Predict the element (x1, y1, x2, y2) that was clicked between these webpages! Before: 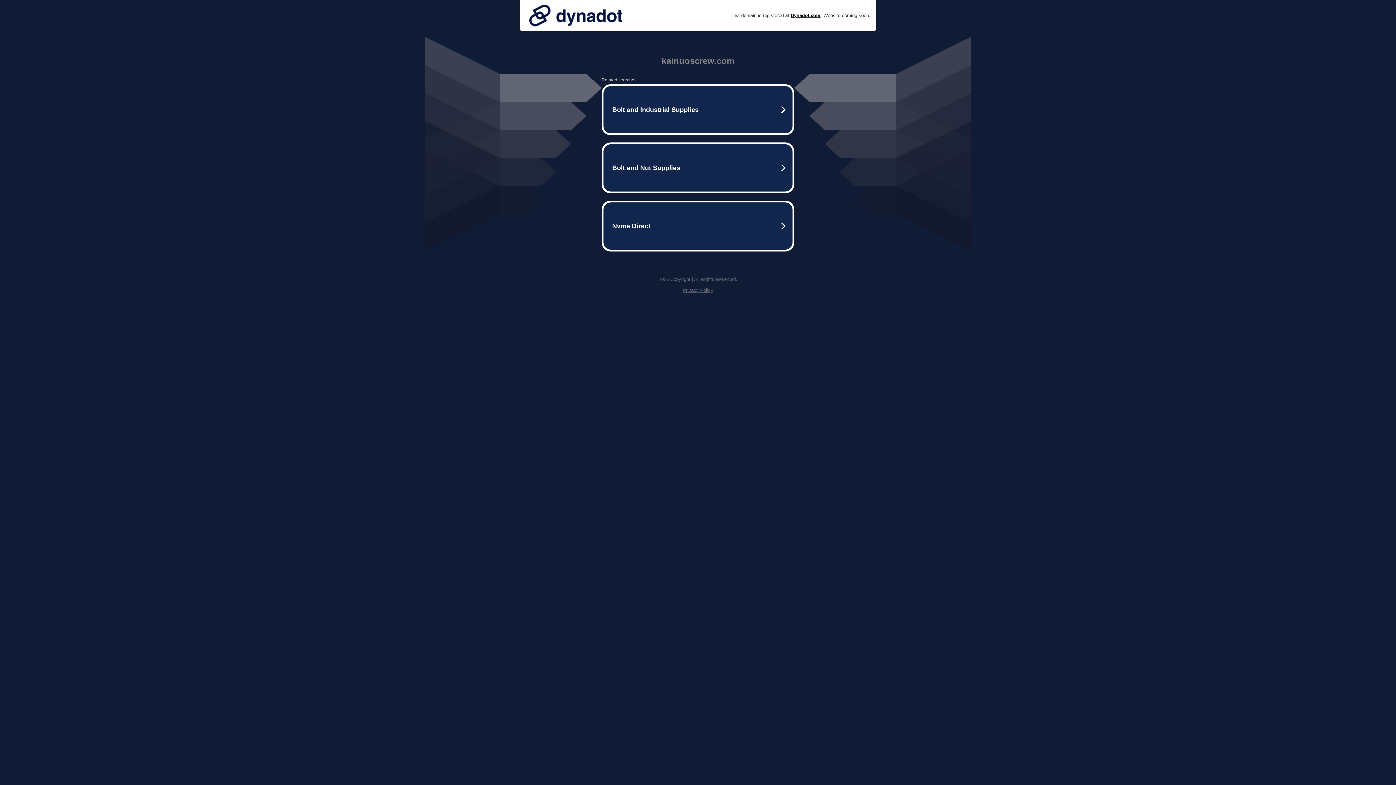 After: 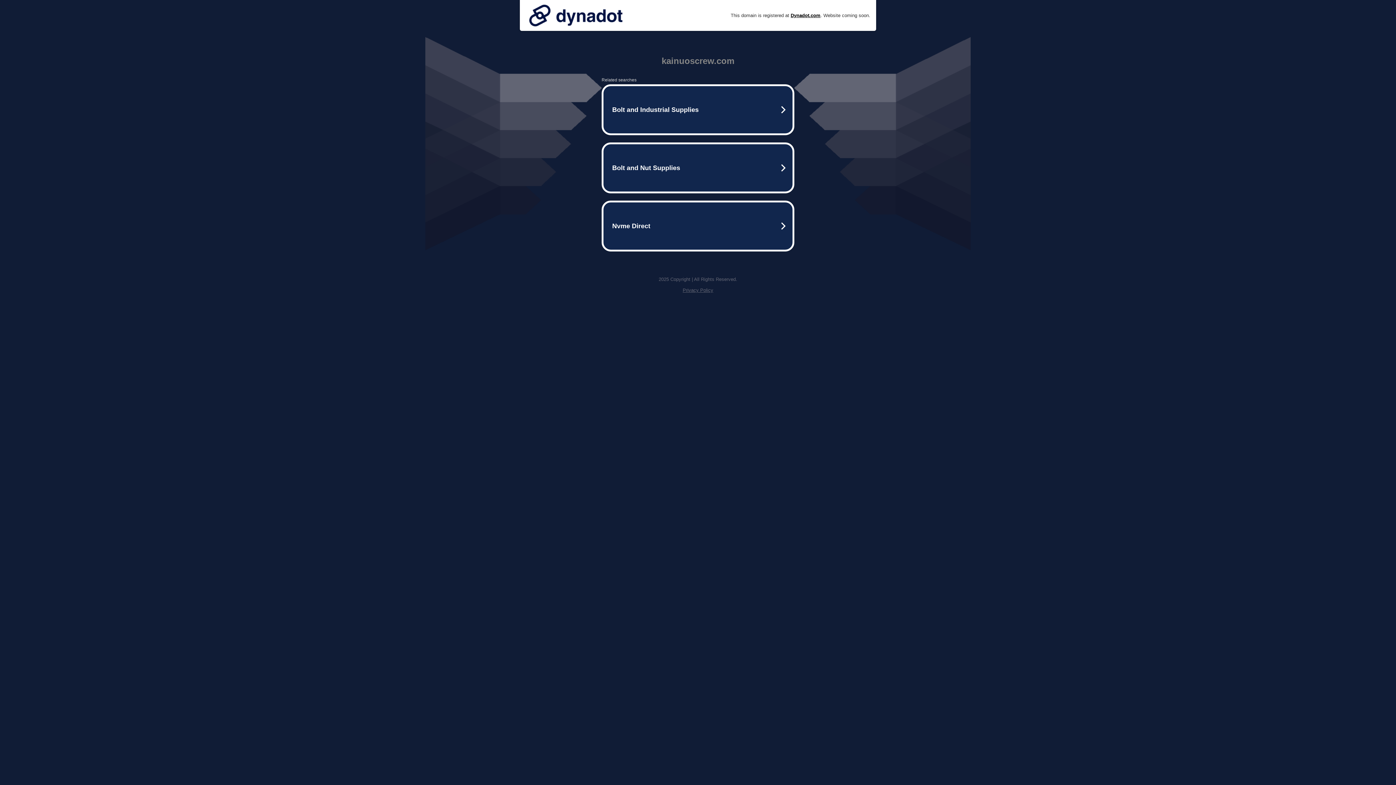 Action: bbox: (682, 287, 713, 293) label: Privacy Policy